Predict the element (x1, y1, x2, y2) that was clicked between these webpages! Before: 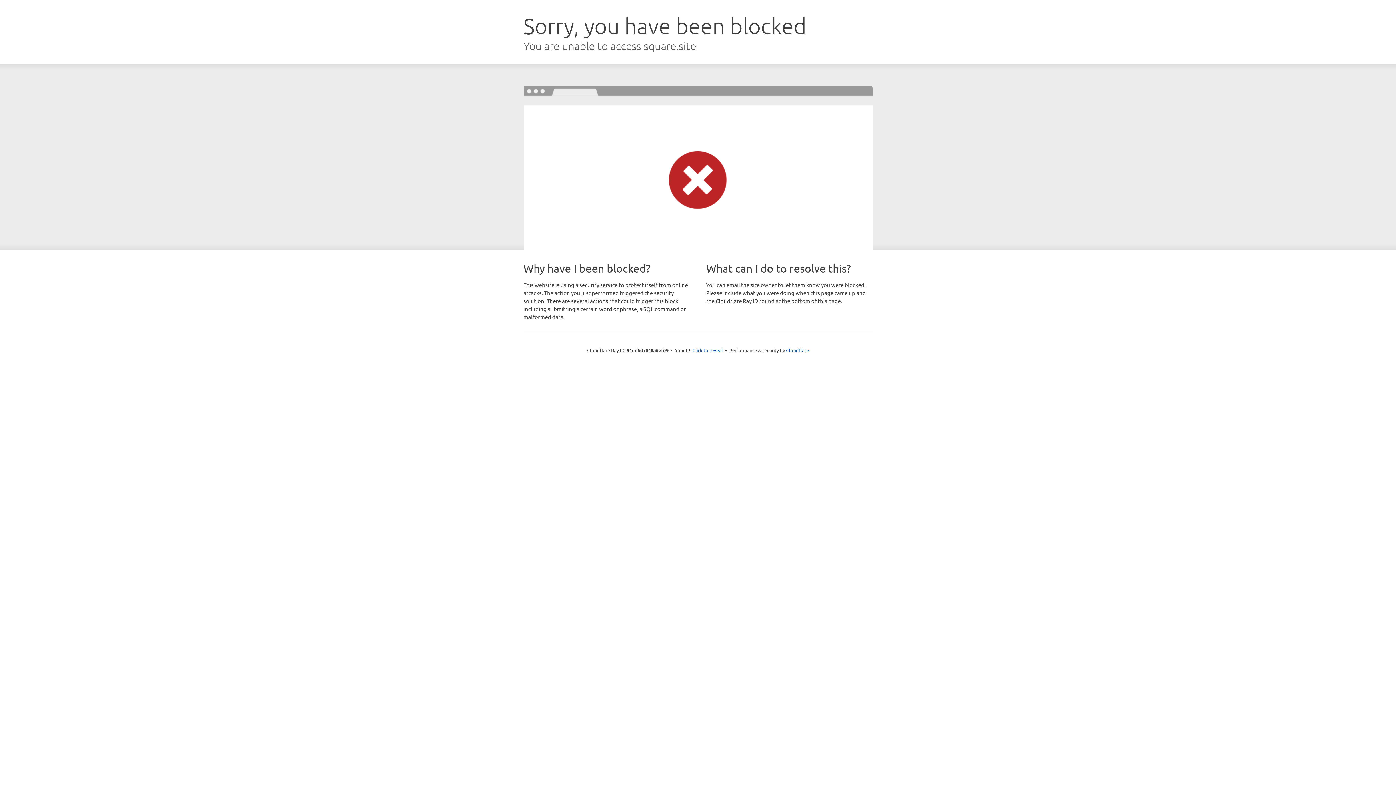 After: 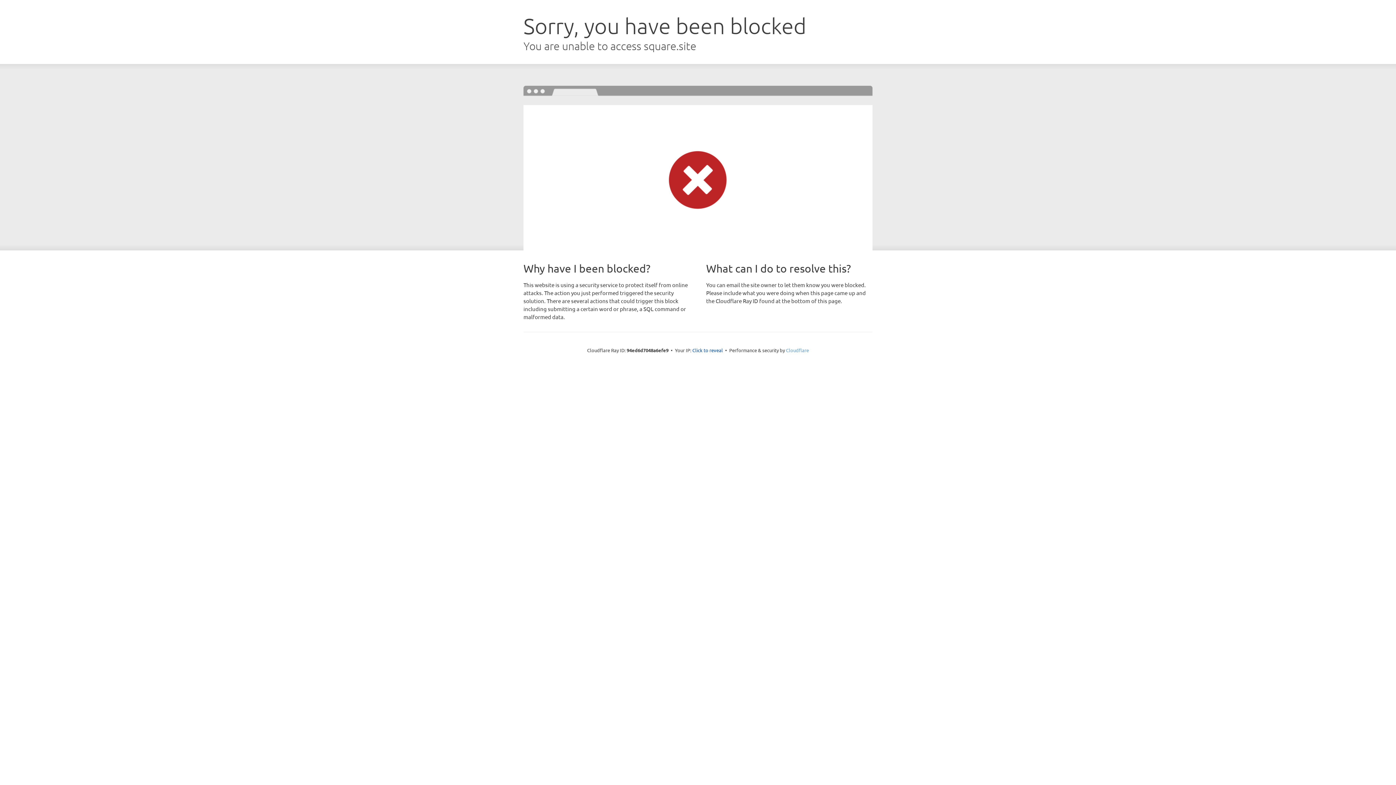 Action: label: Cloudflare bbox: (786, 347, 809, 353)